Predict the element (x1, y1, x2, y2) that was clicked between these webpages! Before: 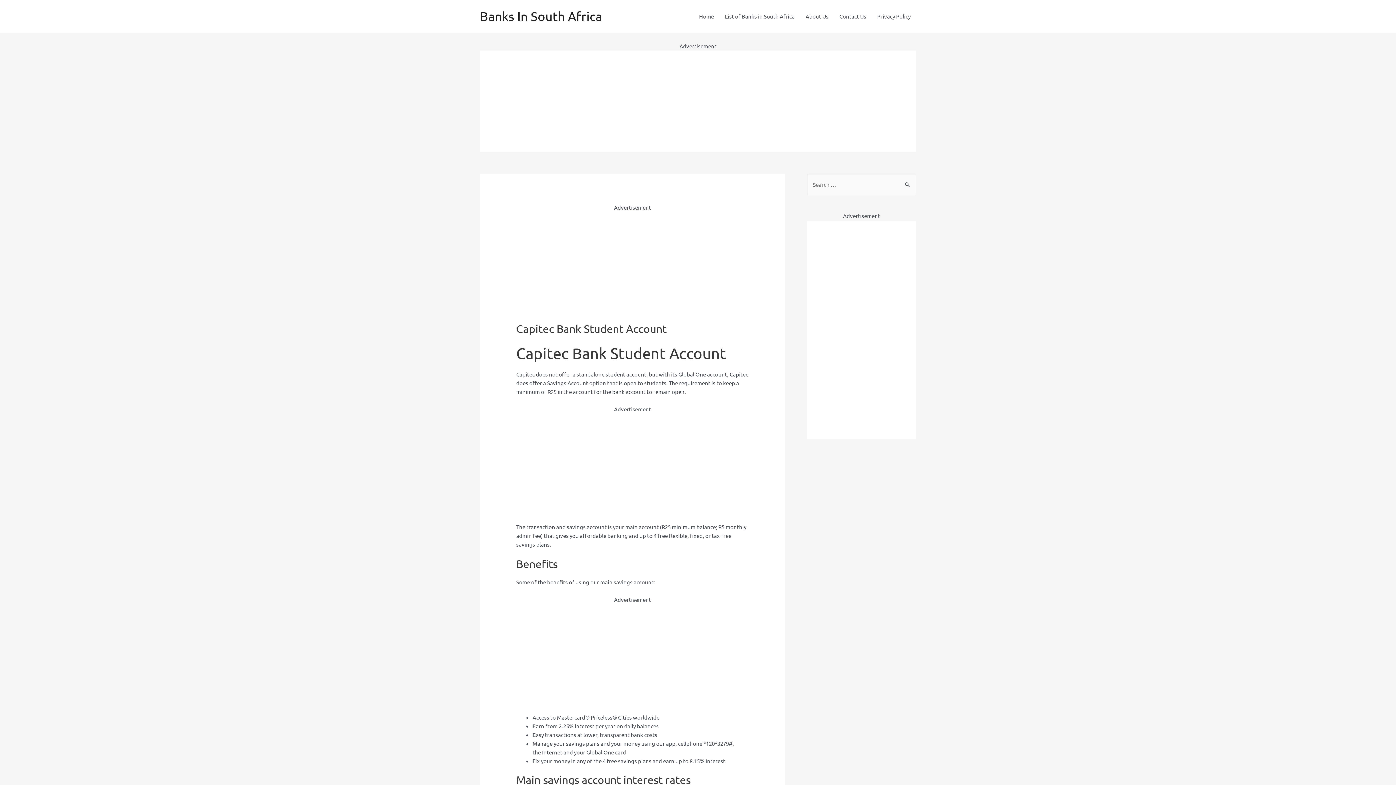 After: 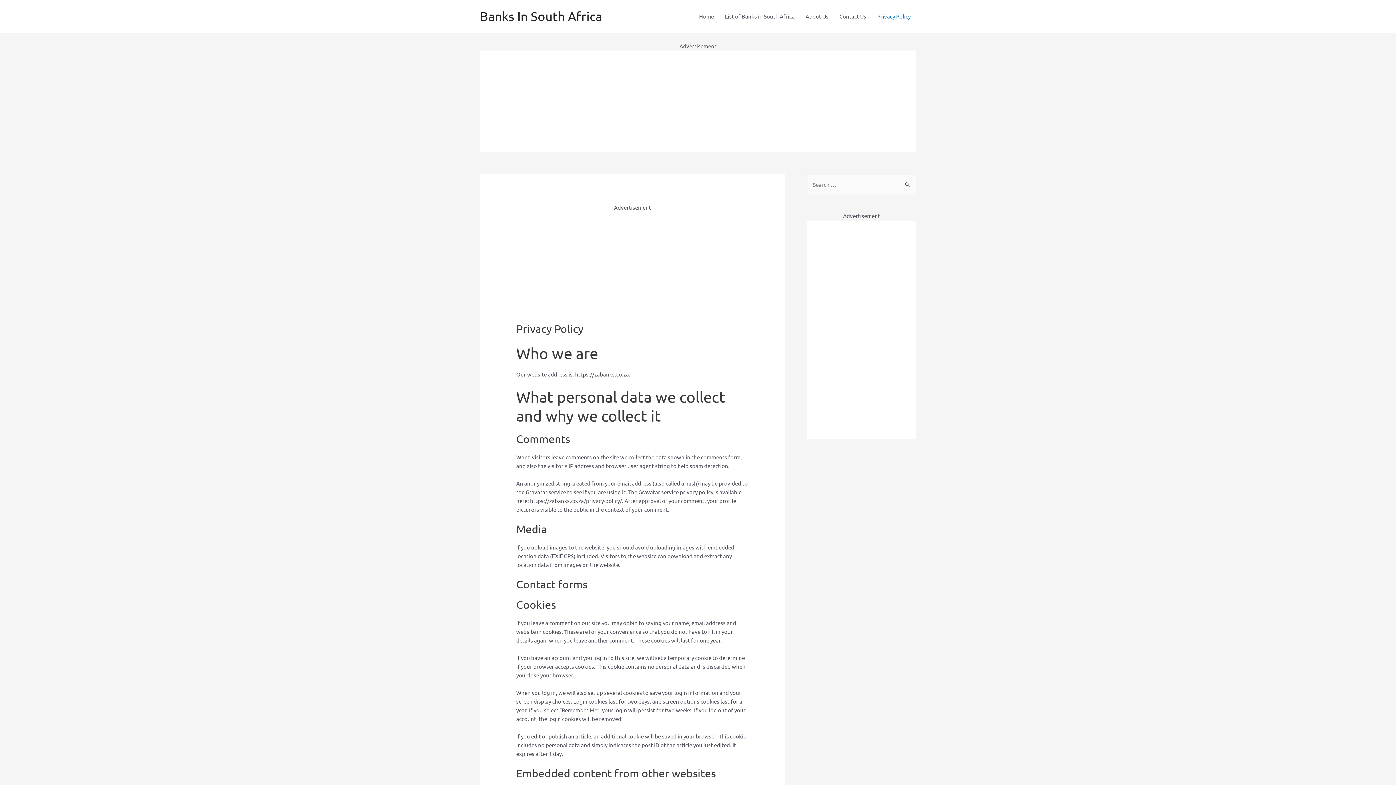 Action: bbox: (872, 5, 916, 27) label: Privacy Policy